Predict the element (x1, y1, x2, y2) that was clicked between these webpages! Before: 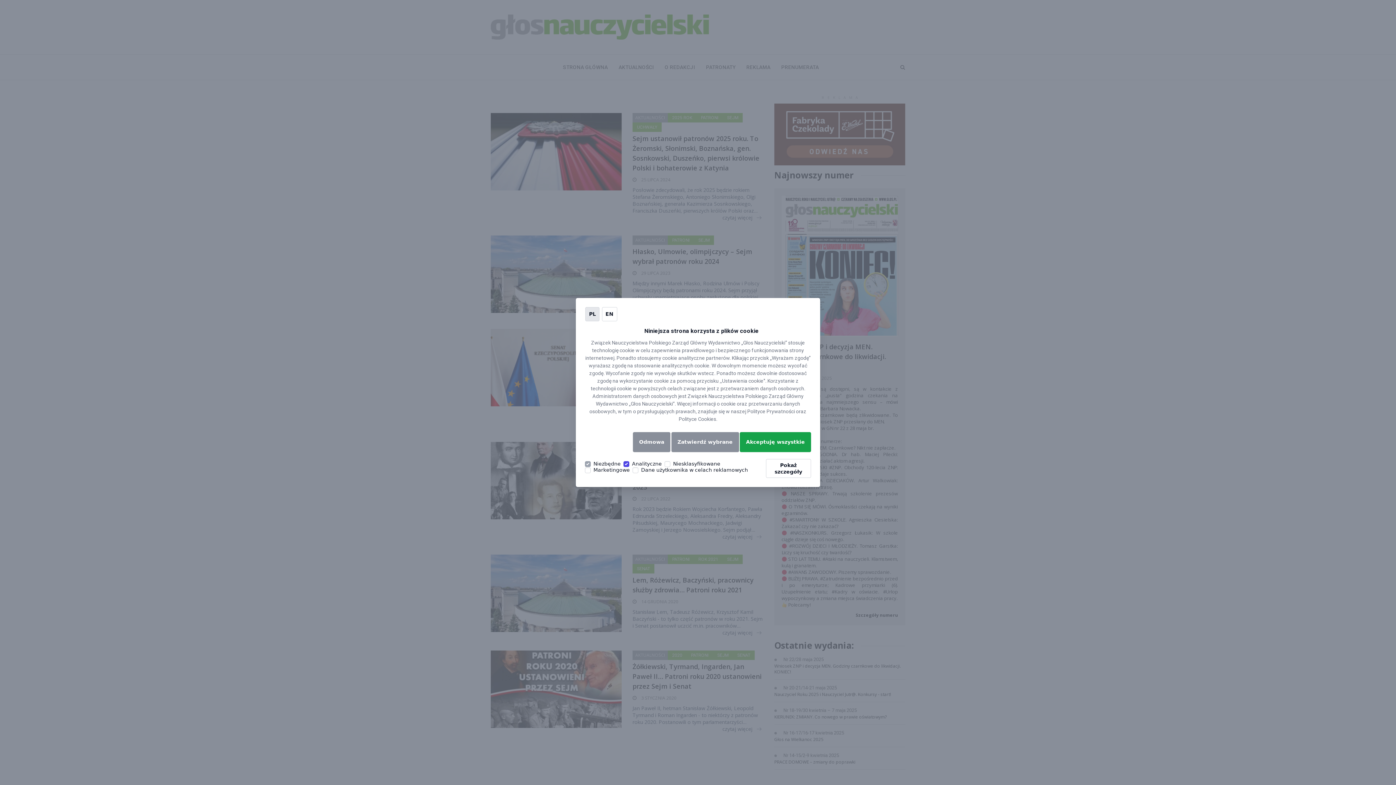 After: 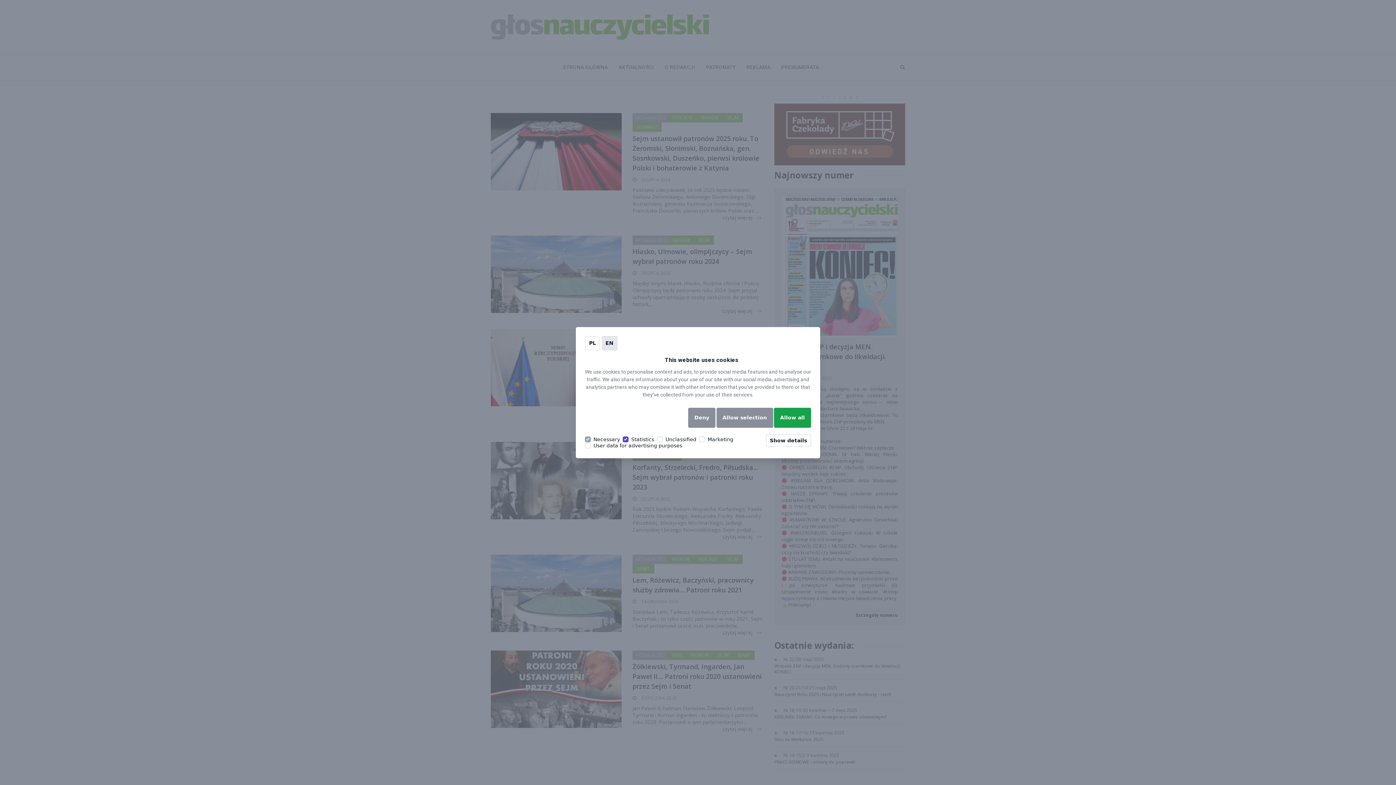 Action: bbox: (602, 307, 617, 321) label: EN